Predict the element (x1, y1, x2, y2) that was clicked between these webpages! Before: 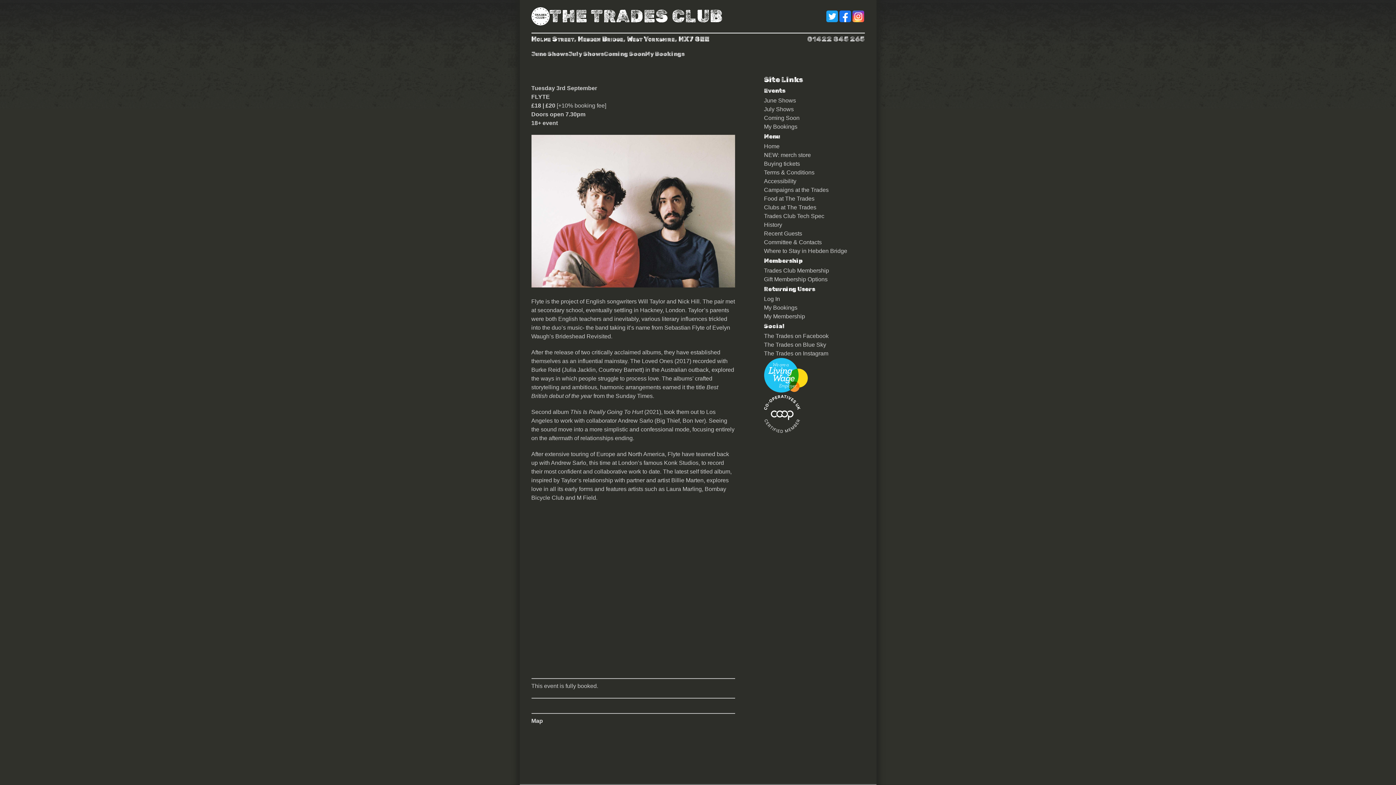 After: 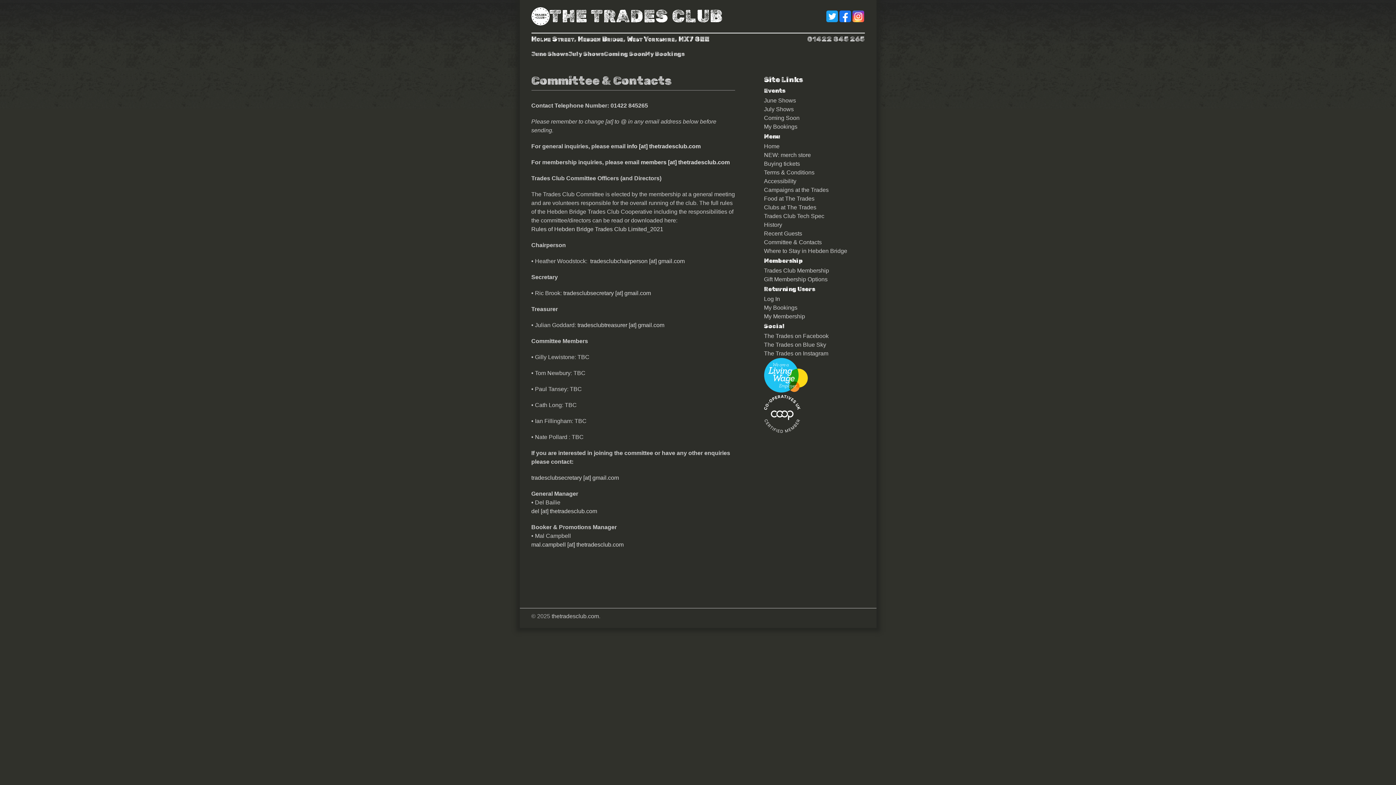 Action: label: Committee & Contacts bbox: (764, 239, 822, 245)